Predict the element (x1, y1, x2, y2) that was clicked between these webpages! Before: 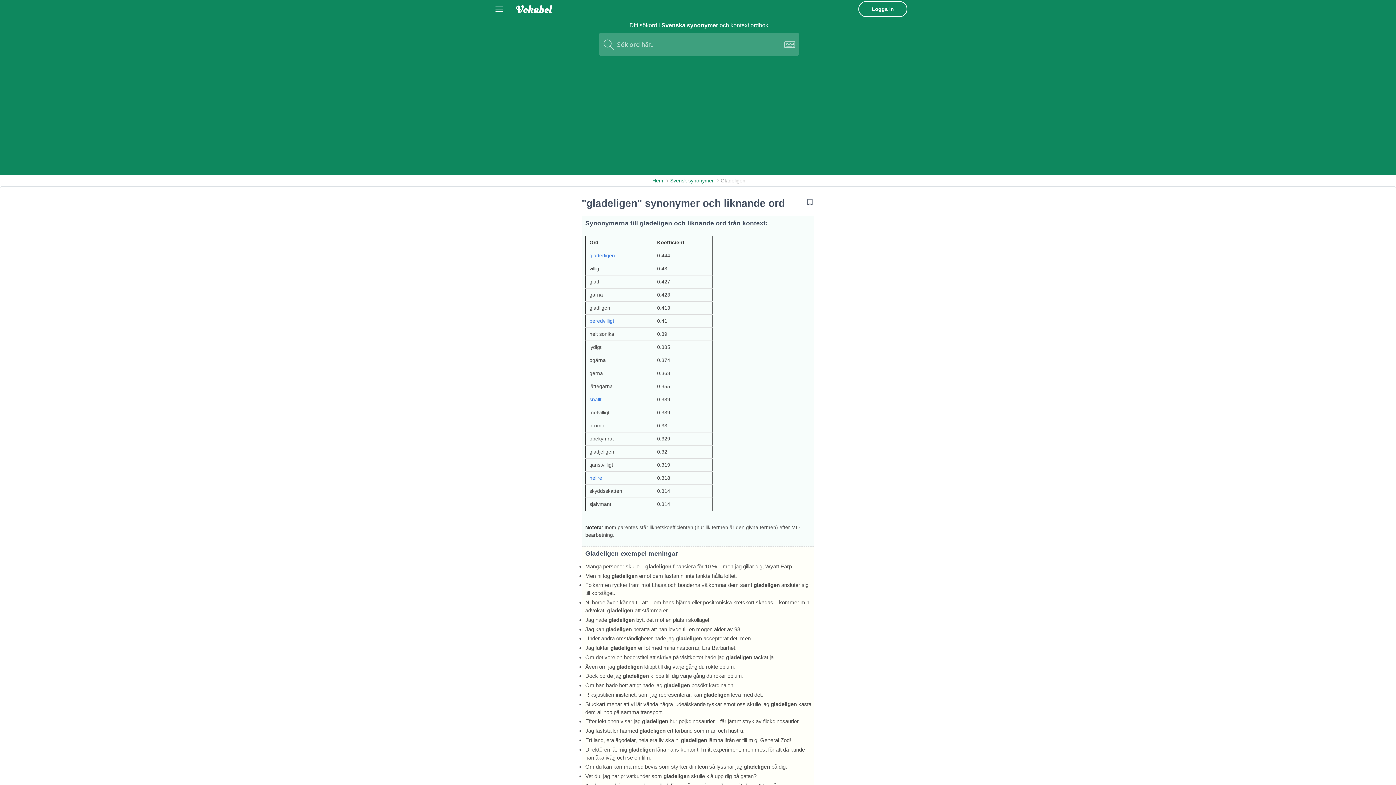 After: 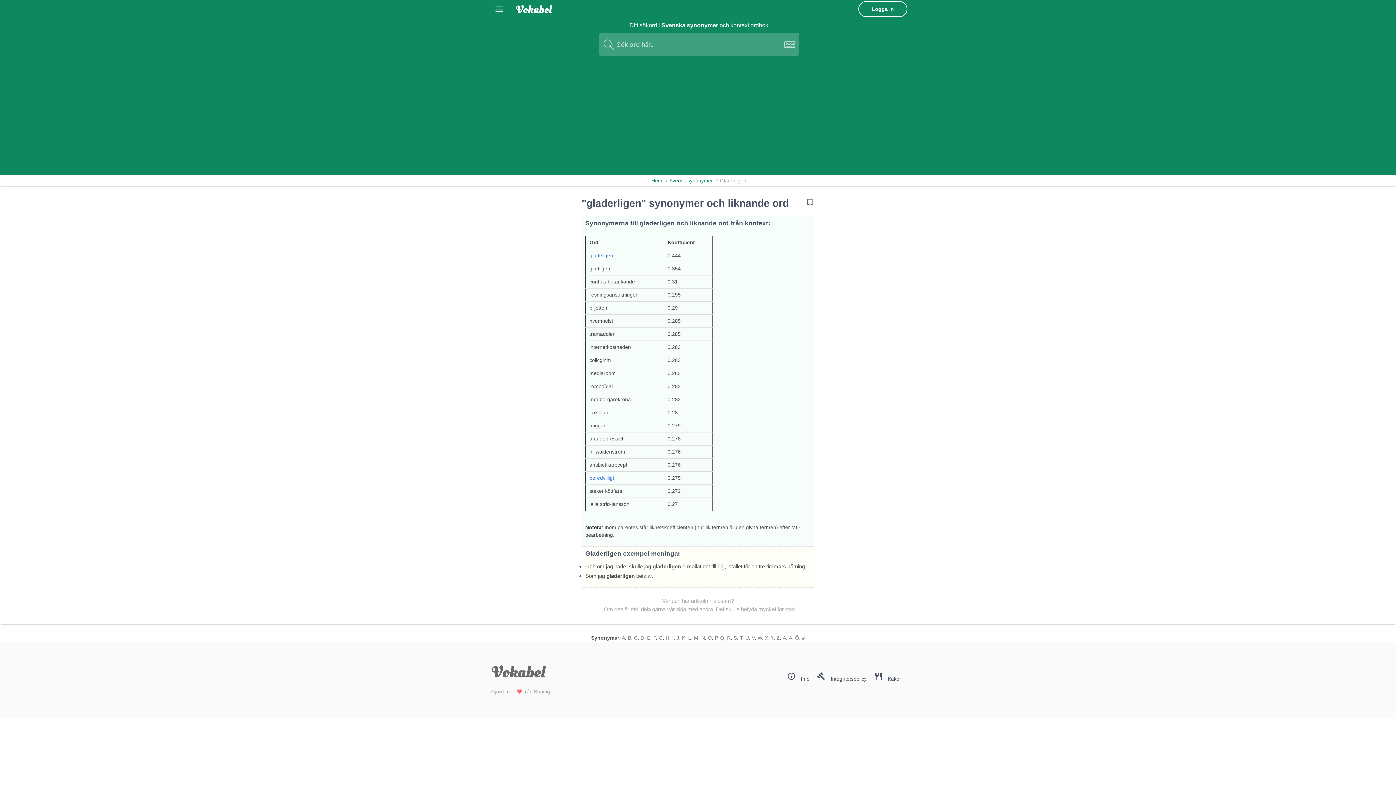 Action: bbox: (589, 252, 615, 258) label: gladerligen